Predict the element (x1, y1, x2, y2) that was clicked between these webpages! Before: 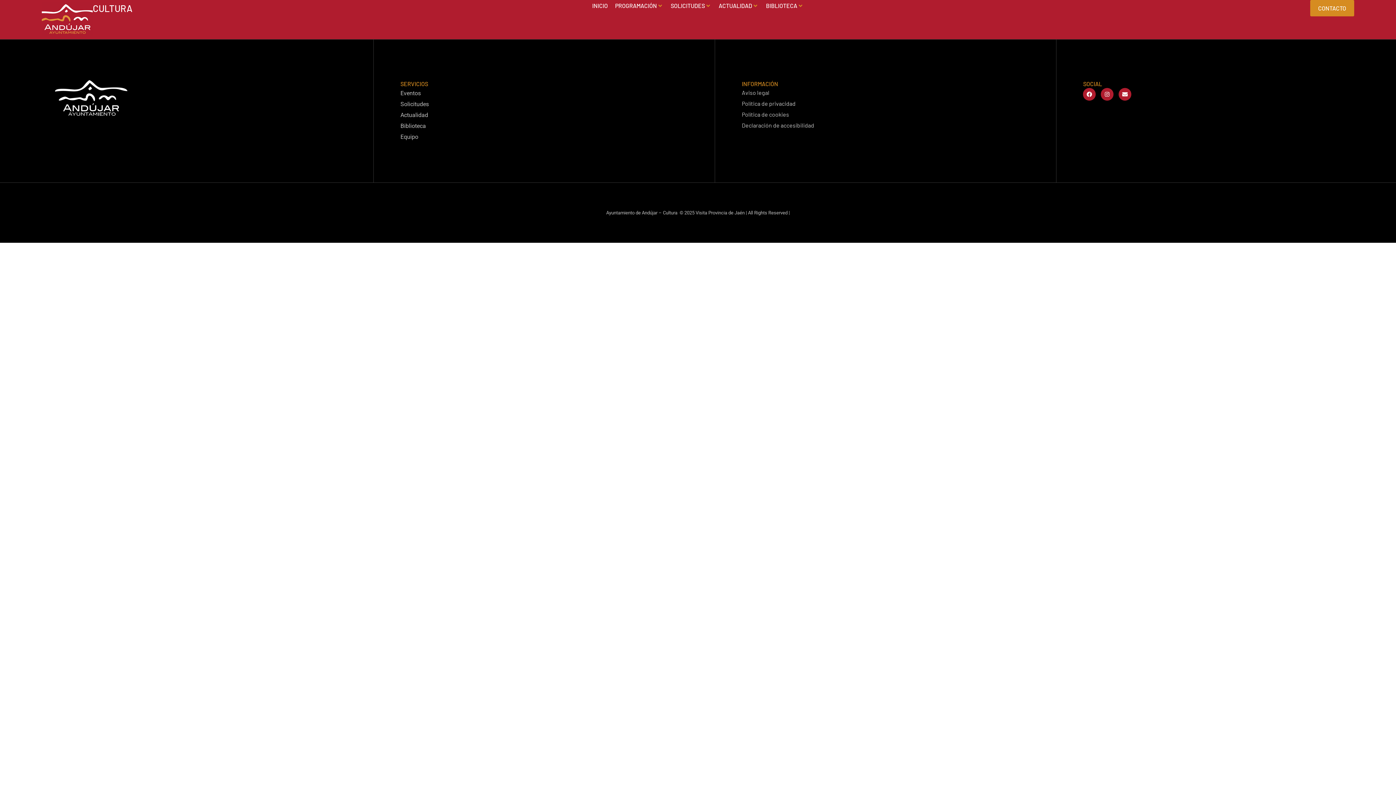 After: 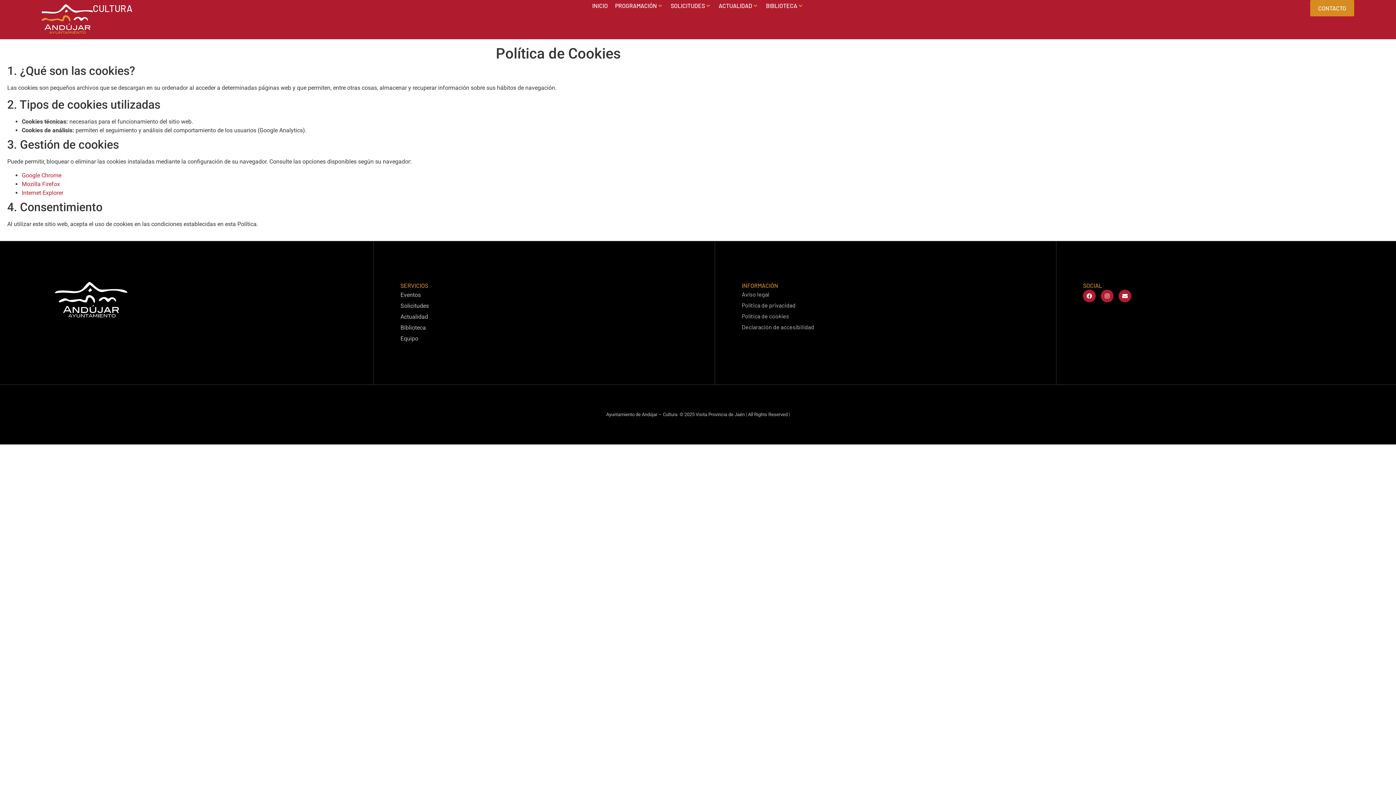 Action: bbox: (742, 109, 1029, 118) label: Política de cookies